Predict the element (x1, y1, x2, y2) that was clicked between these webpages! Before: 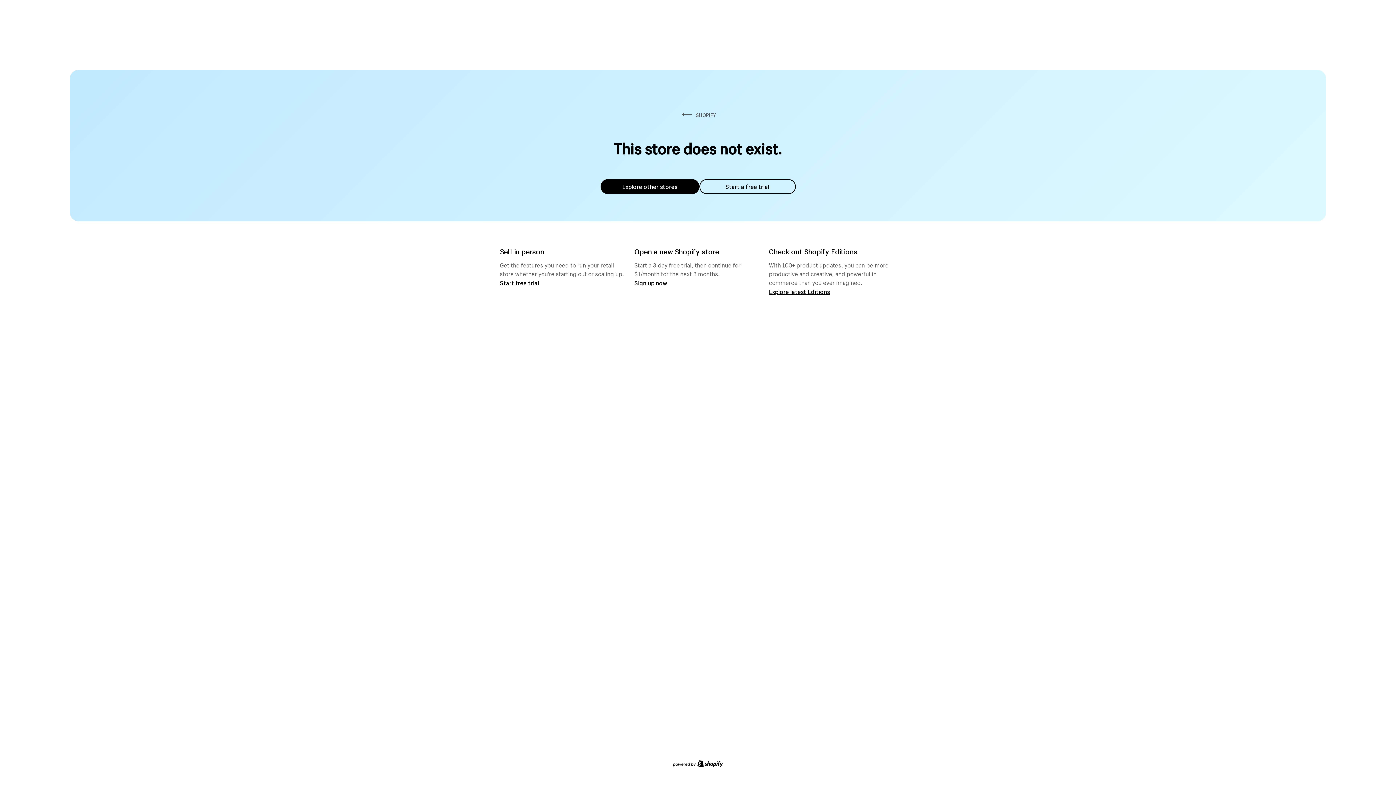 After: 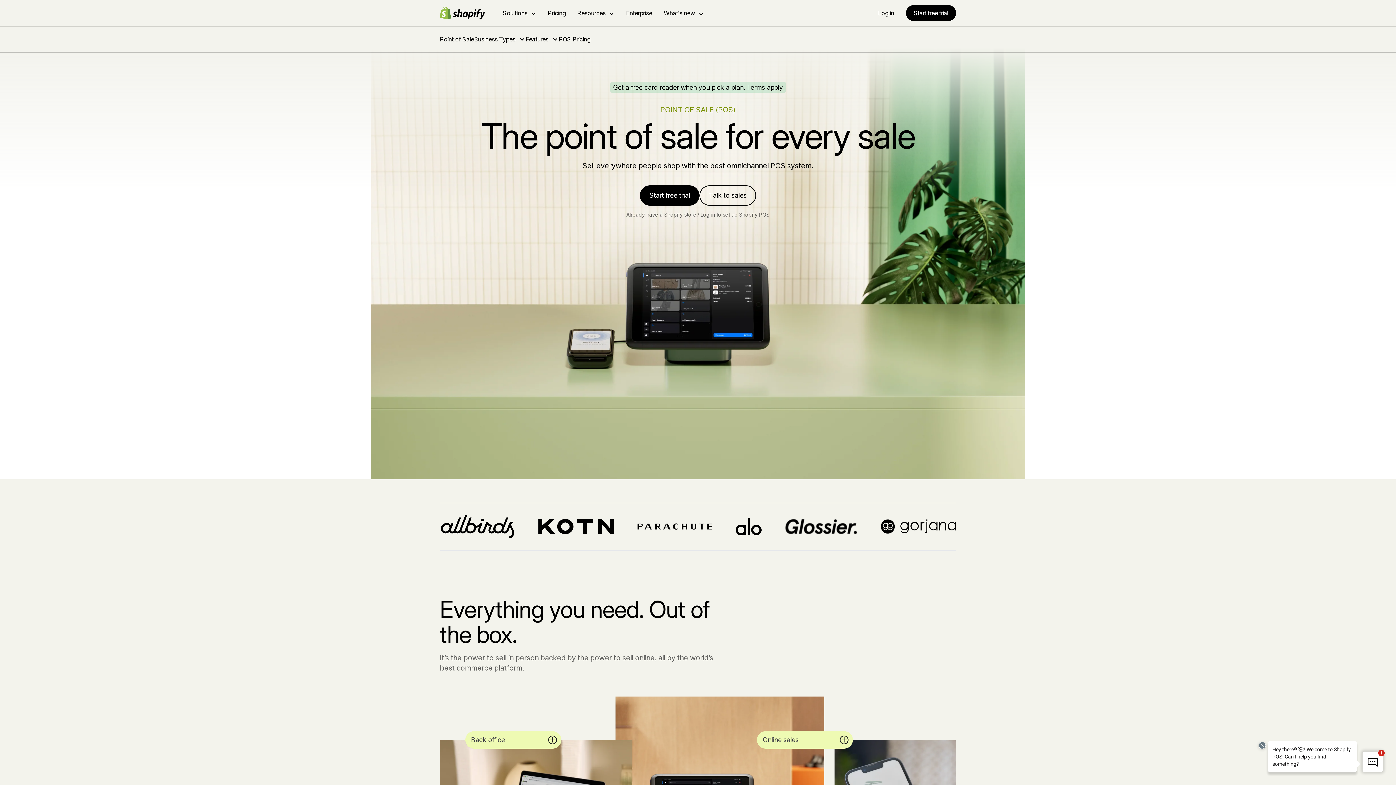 Action: bbox: (500, 279, 539, 286) label: Start free trial